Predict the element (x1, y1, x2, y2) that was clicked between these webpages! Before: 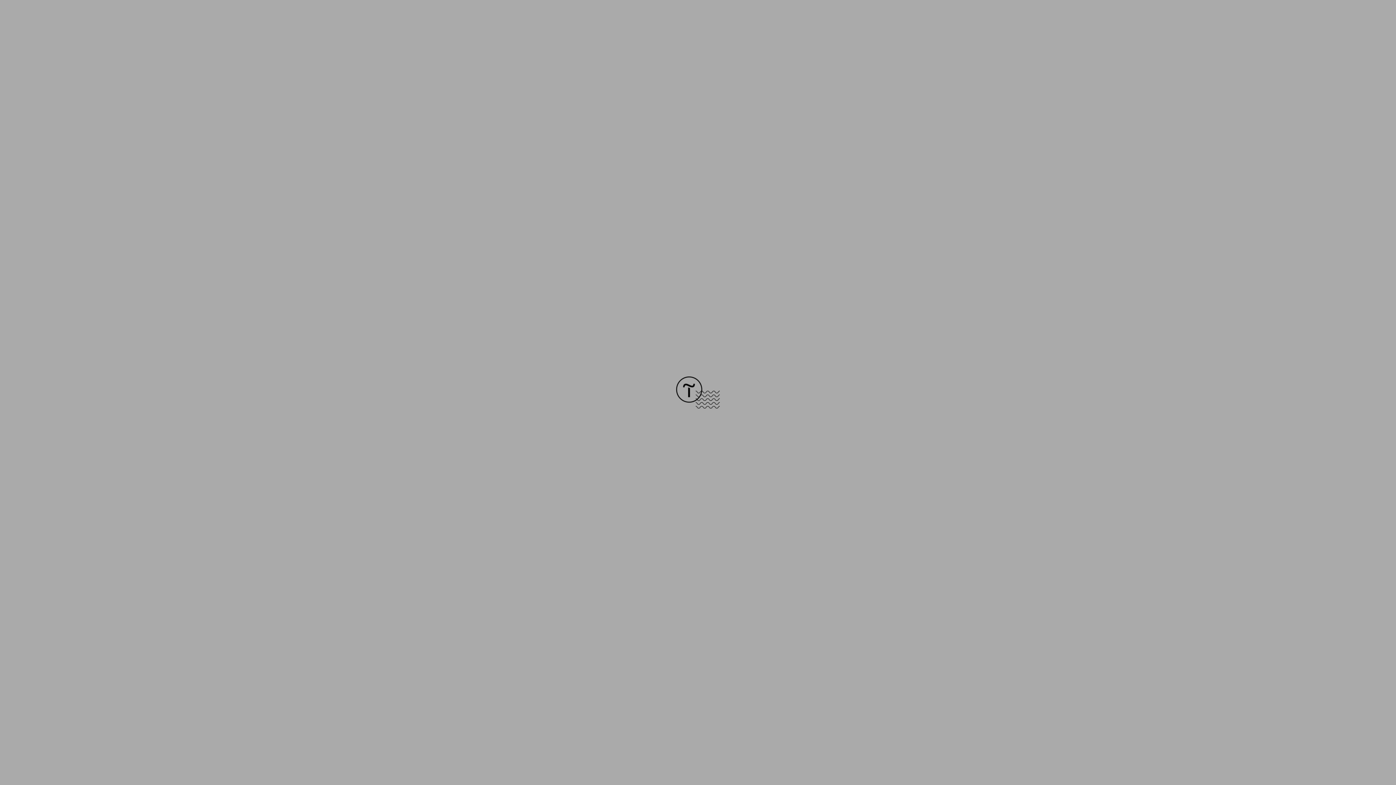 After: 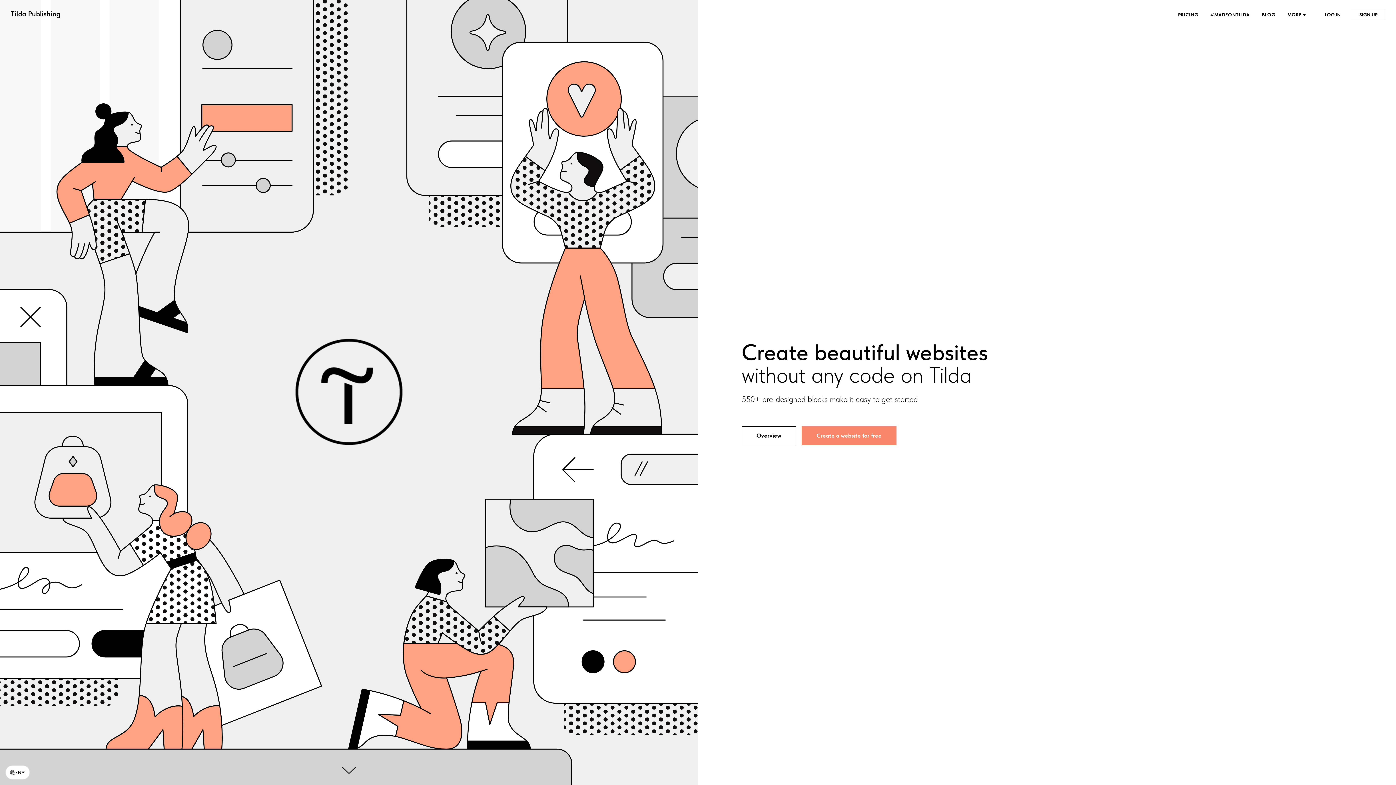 Action: bbox: (676, 403, 720, 409)